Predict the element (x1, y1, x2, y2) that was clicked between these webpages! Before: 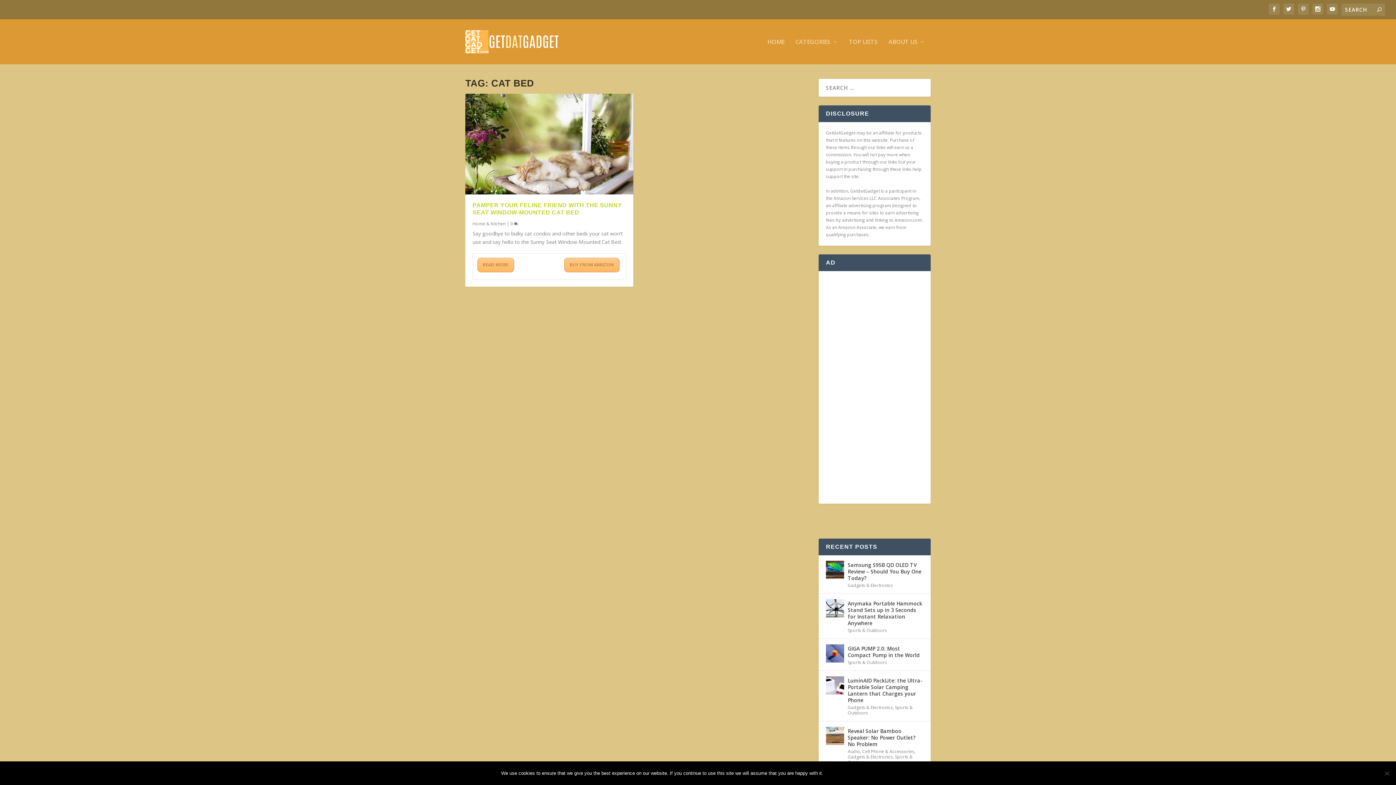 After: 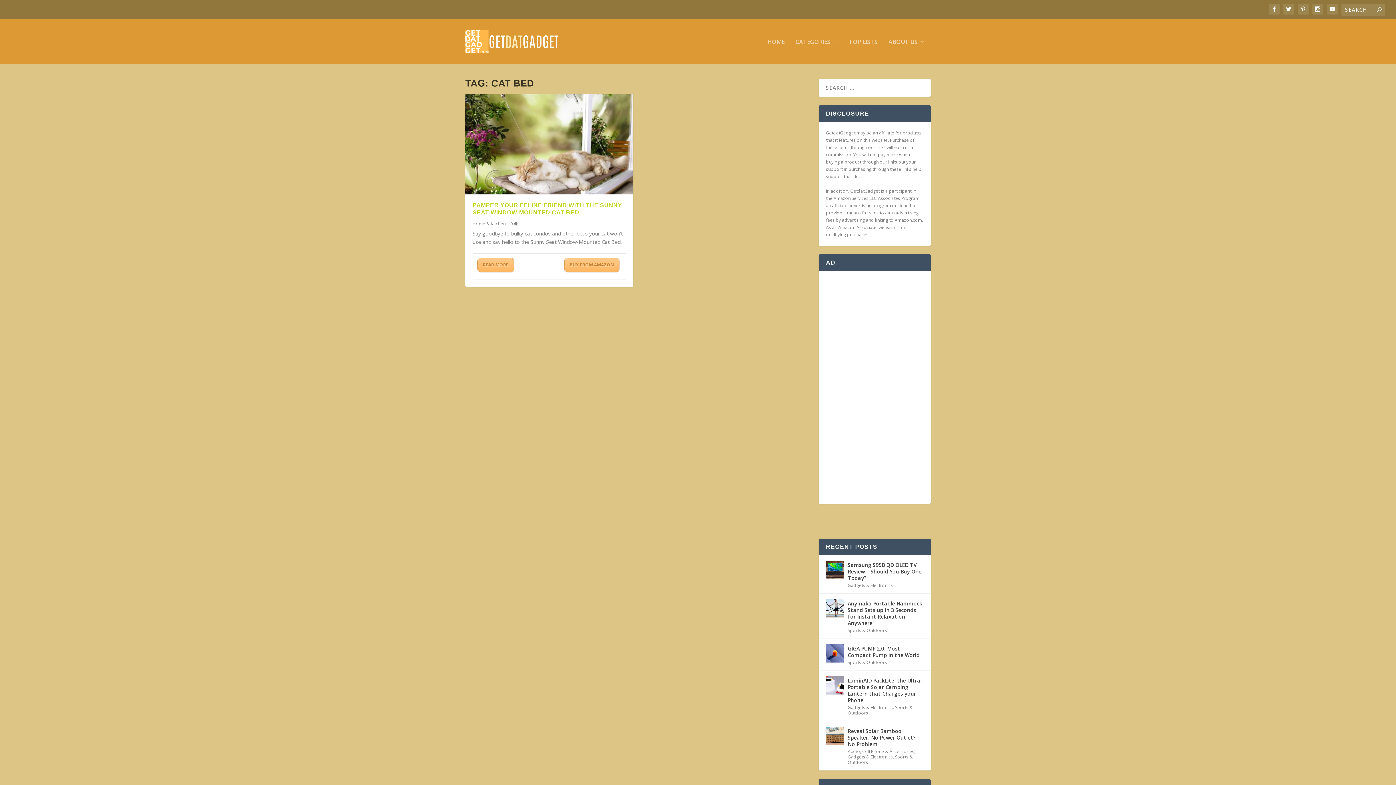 Action: label: Ok bbox: (827, 767, 842, 780)